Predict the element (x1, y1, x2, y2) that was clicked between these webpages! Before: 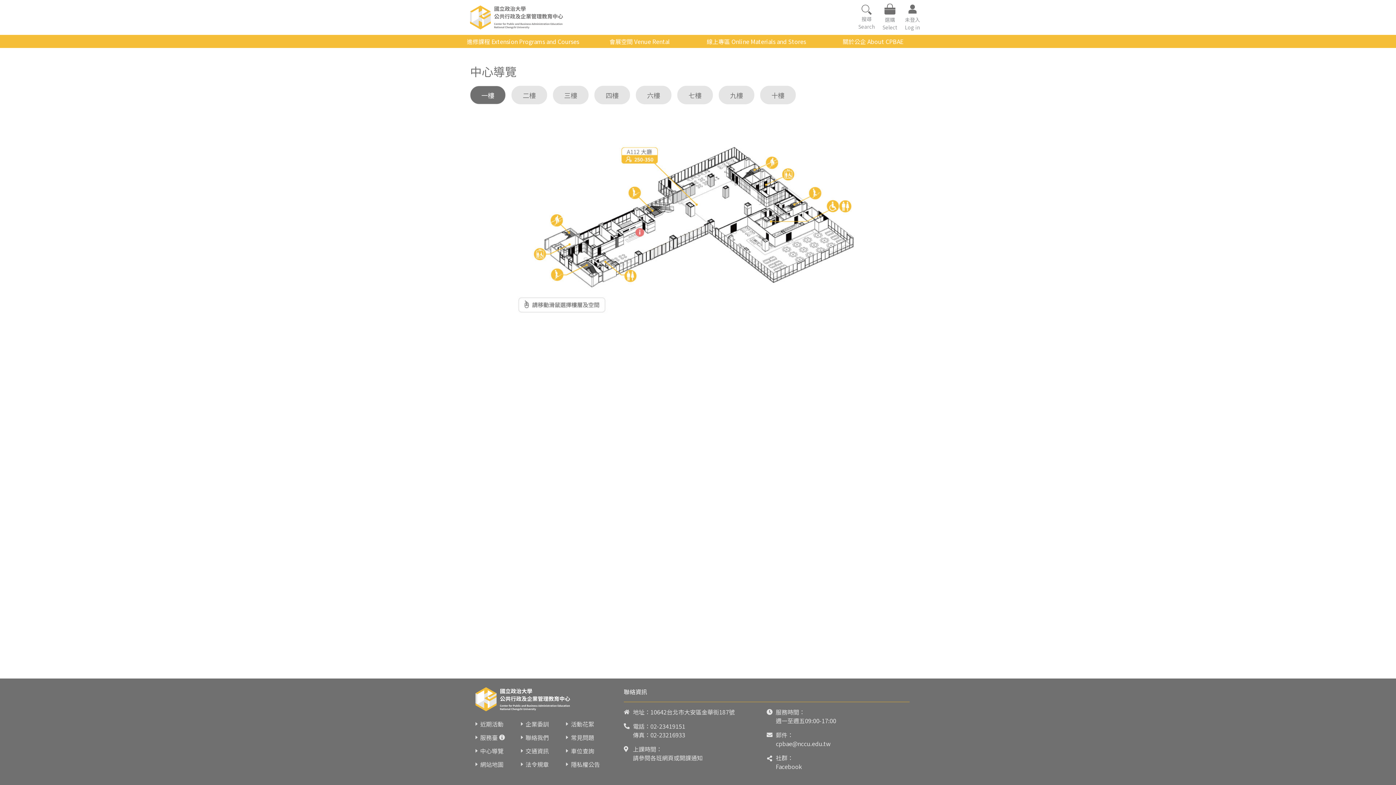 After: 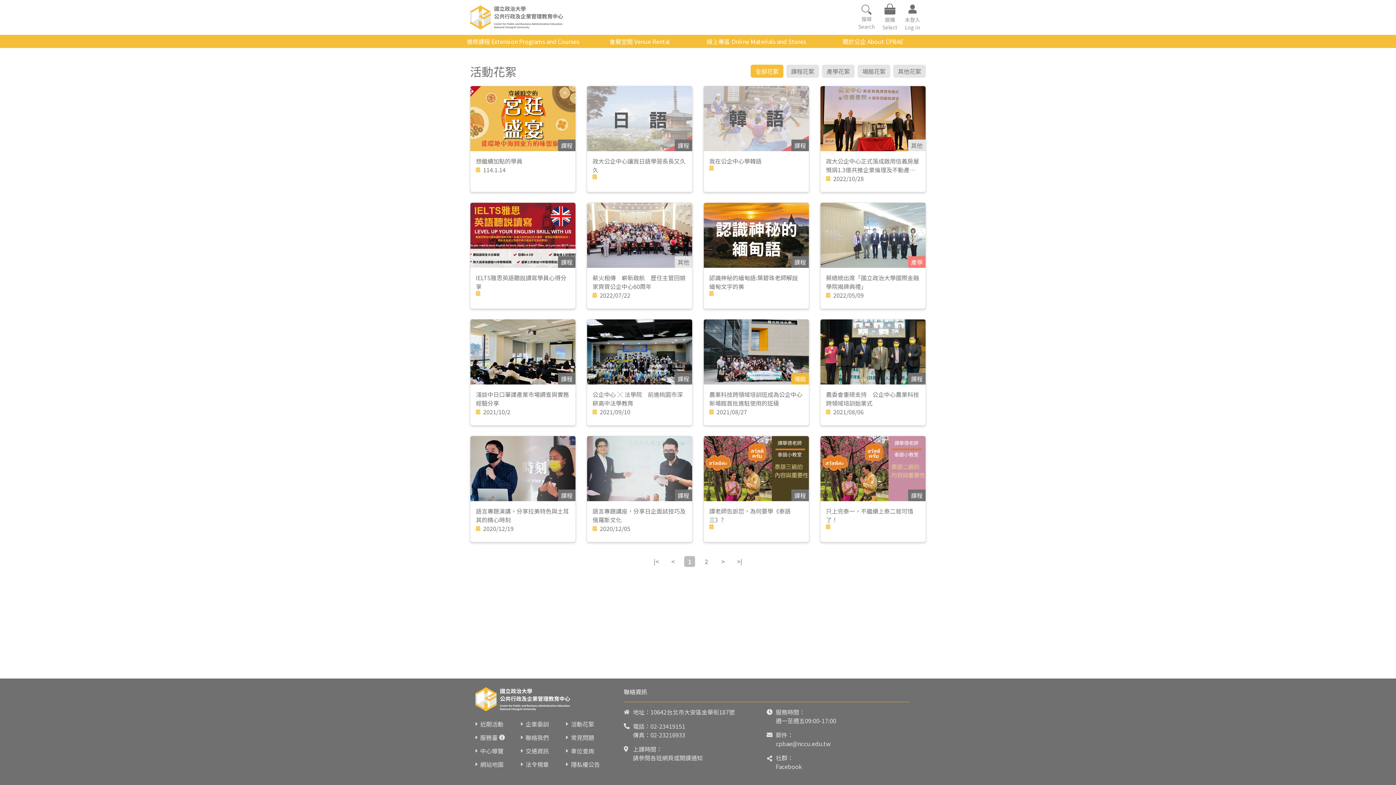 Action: label: 活動花絮 bbox: (571, 719, 594, 728)